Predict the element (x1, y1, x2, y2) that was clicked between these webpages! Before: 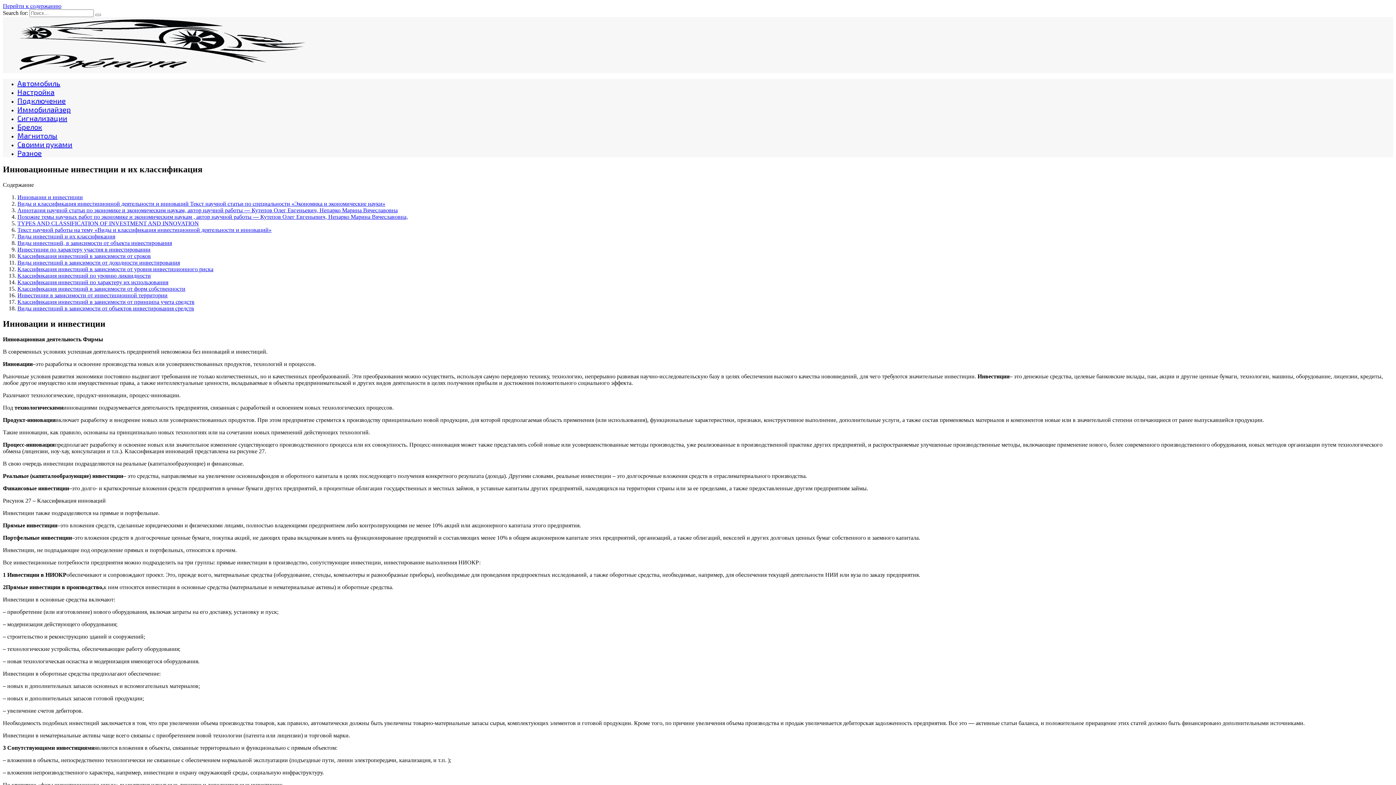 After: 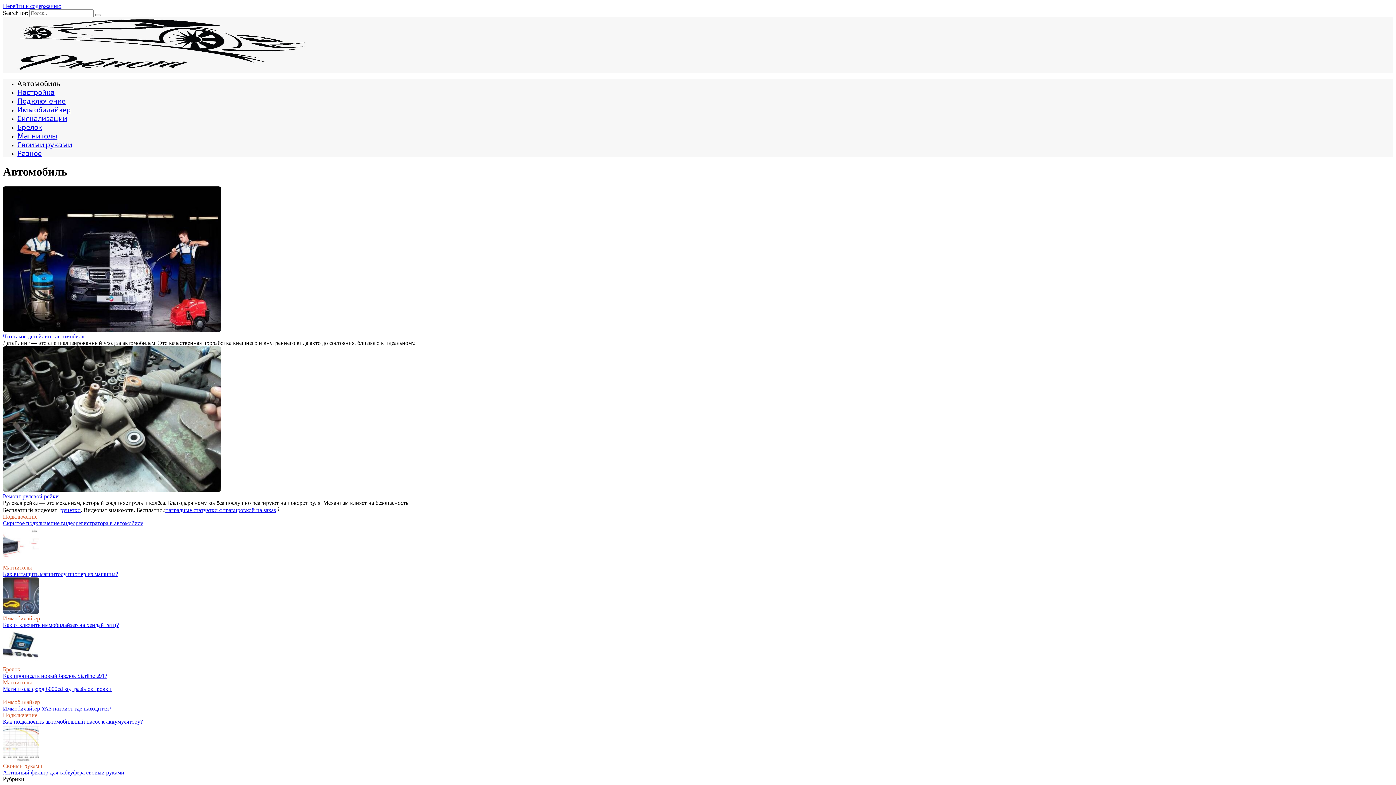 Action: label: Автомобиль bbox: (17, 78, 60, 87)